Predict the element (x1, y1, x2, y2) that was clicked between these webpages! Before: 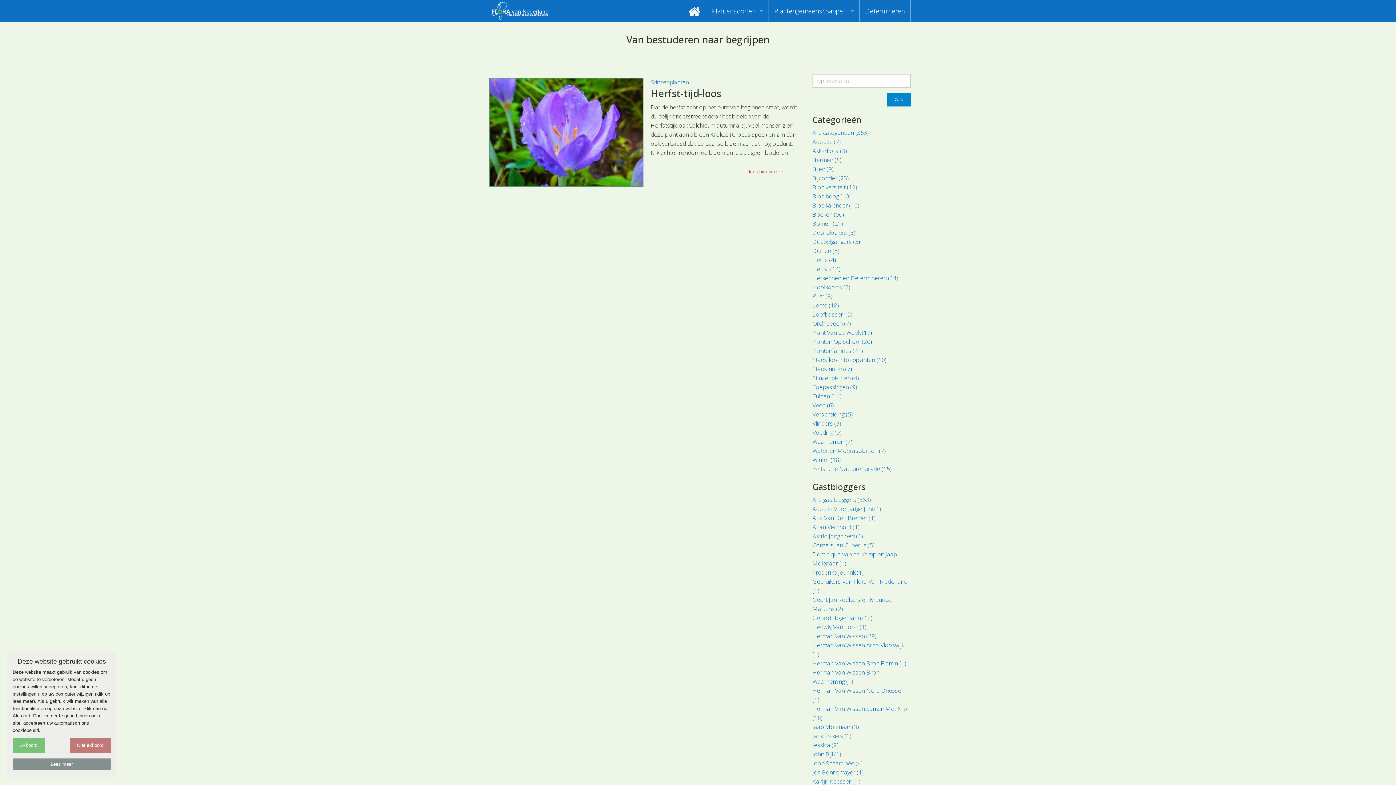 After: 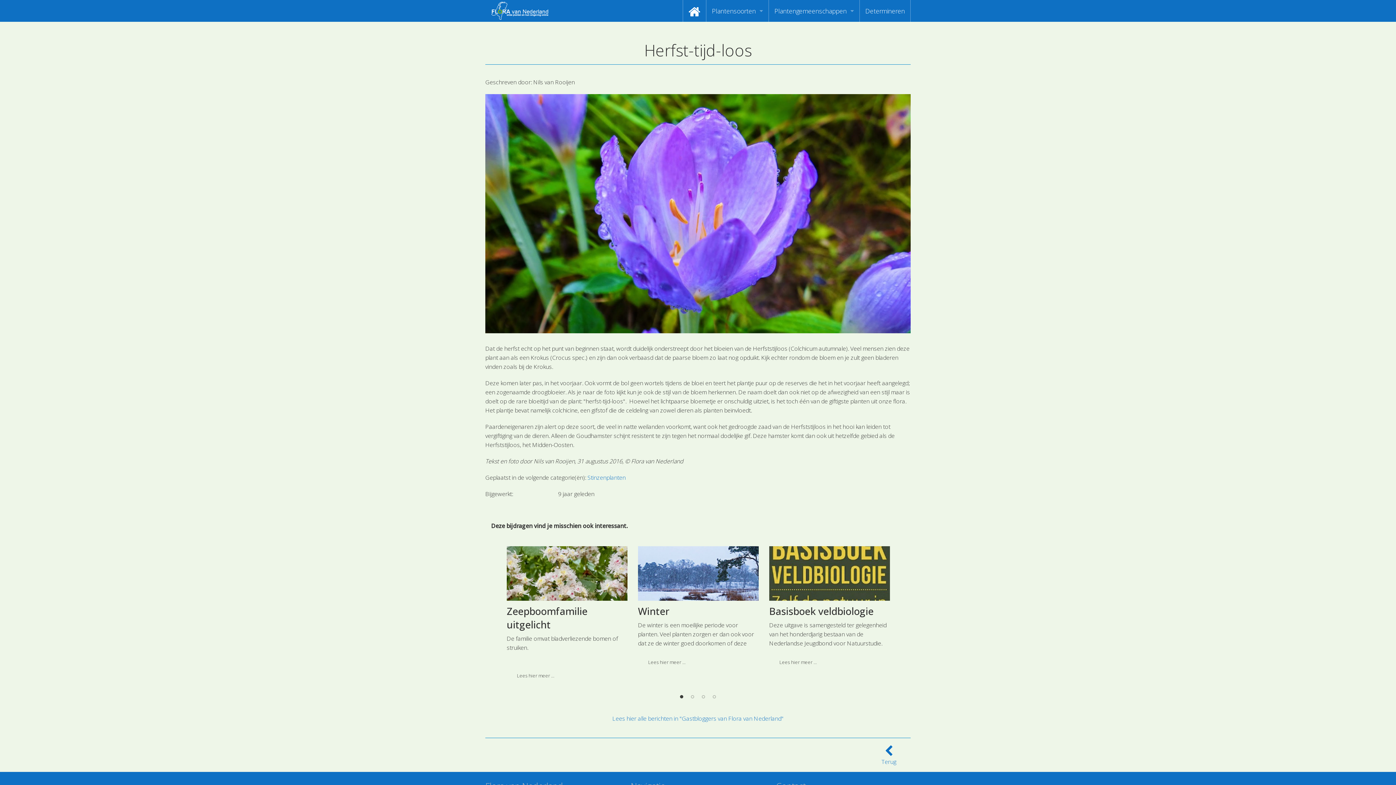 Action: label: Herfst-tijd-loos bbox: (650, 86, 721, 100)